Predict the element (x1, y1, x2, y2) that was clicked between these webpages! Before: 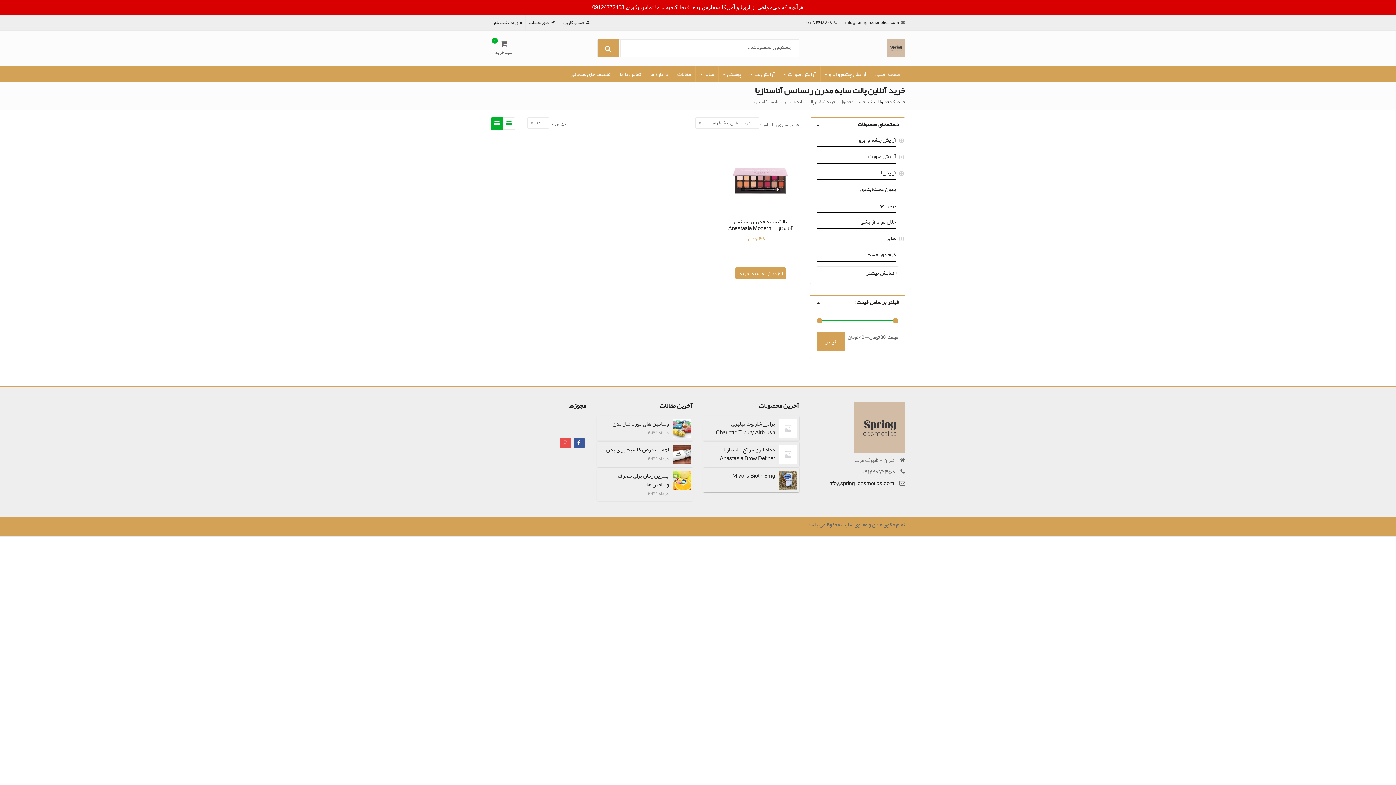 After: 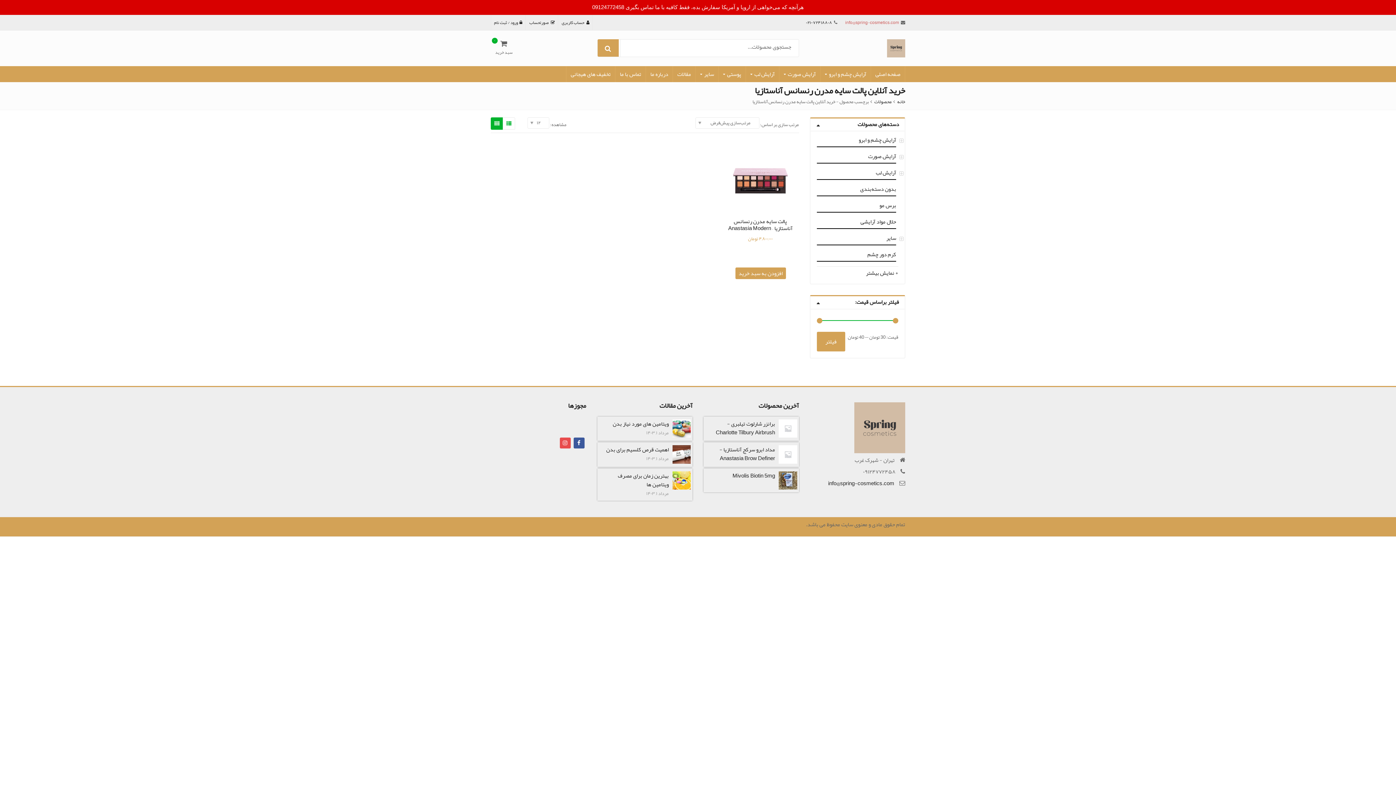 Action: label: info@spring-cosmetics.com bbox: (845, 18, 899, 26)